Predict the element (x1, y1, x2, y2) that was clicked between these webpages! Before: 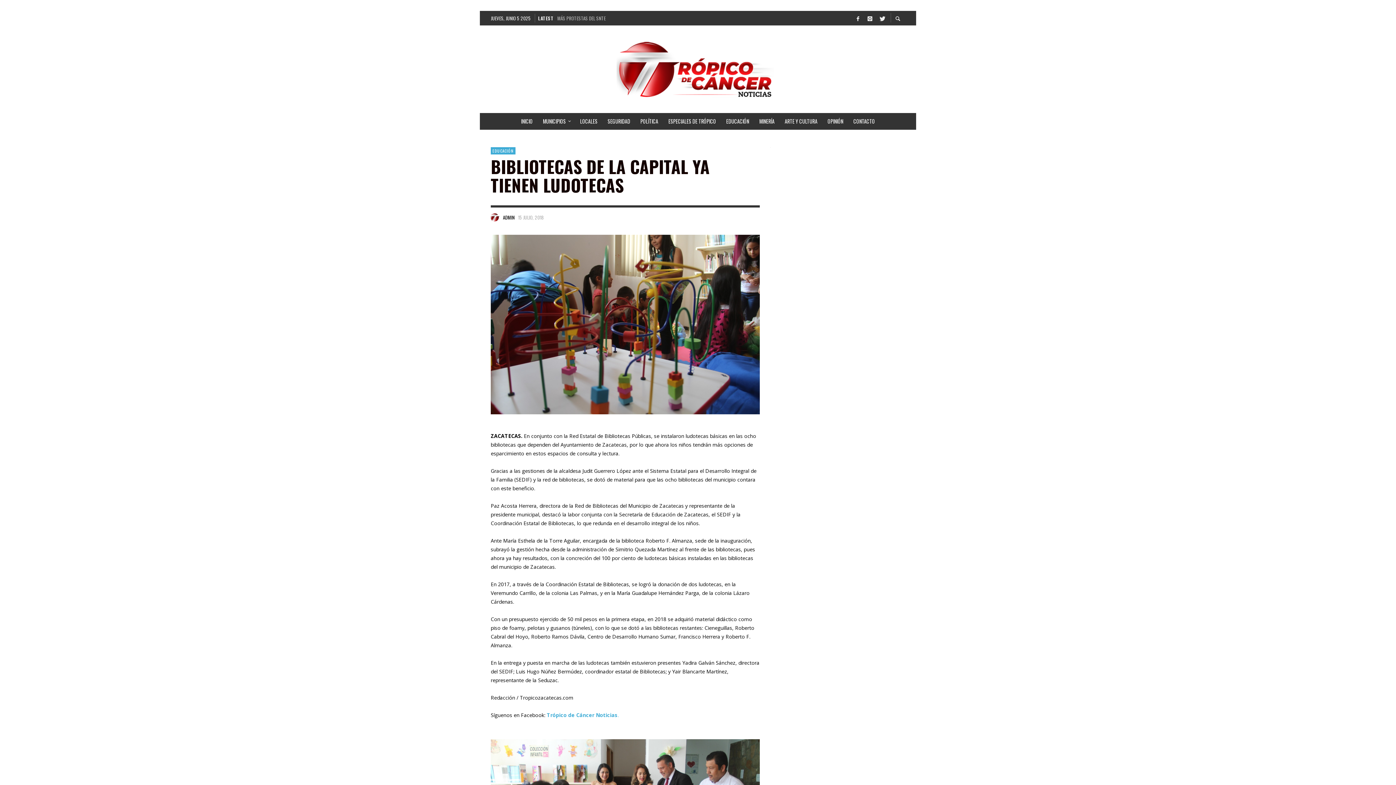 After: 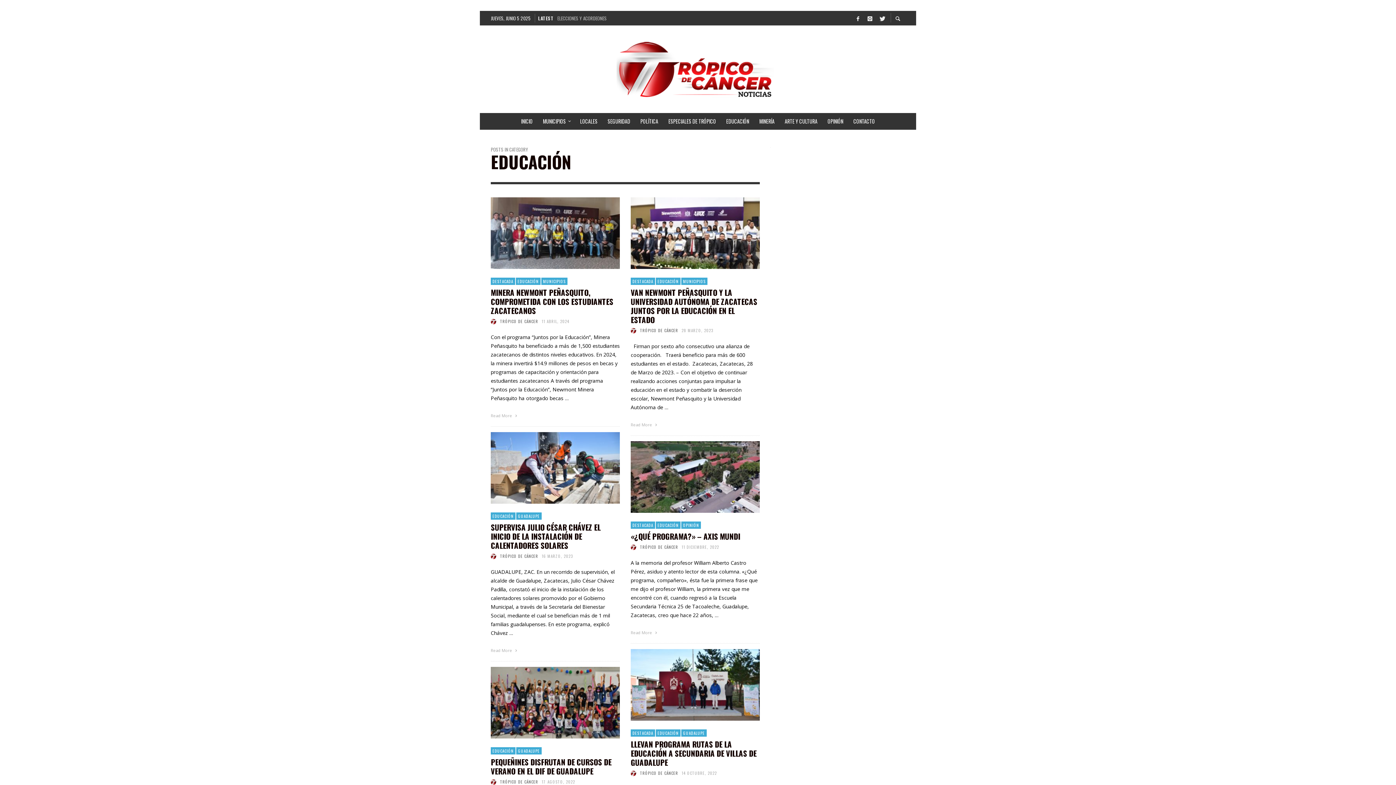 Action: label: EDUCACIÓN bbox: (490, 147, 515, 154)